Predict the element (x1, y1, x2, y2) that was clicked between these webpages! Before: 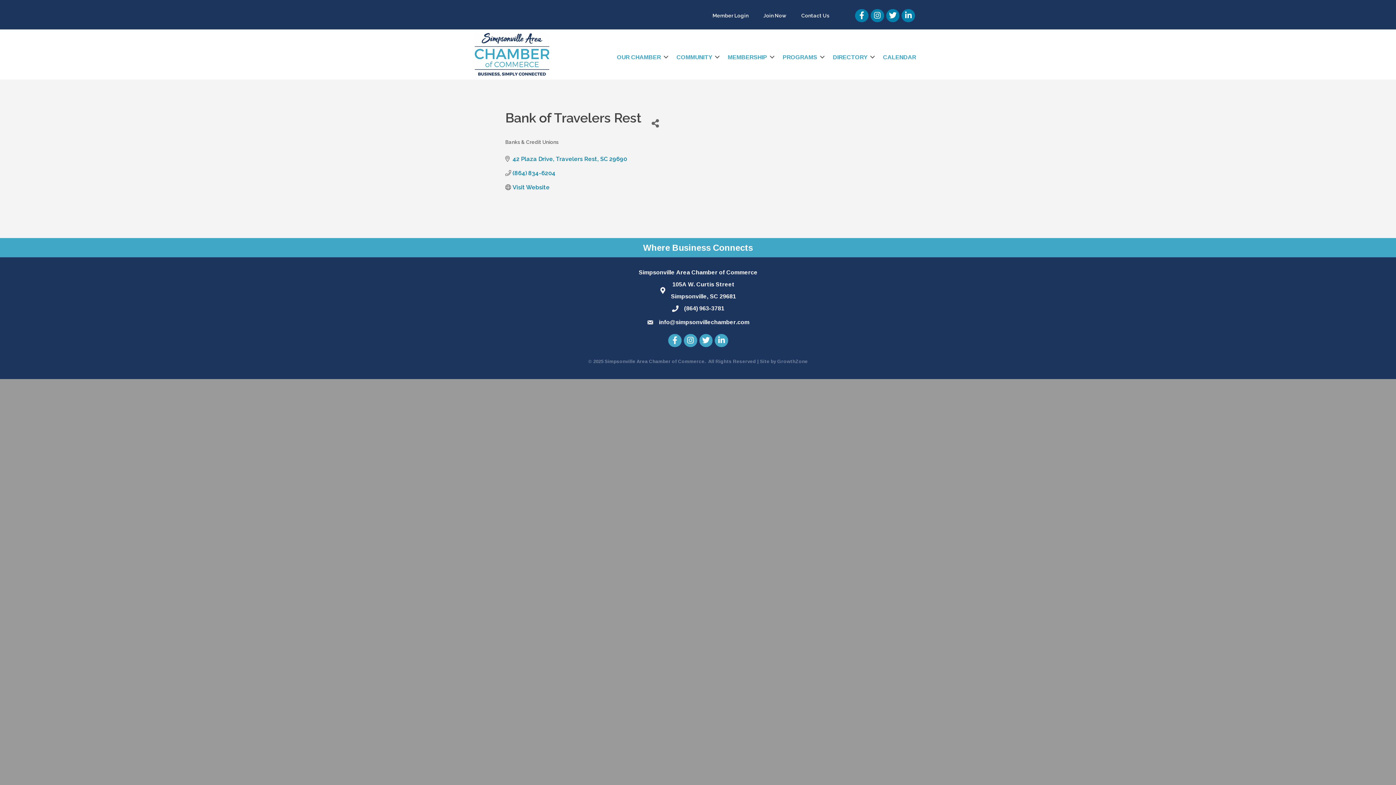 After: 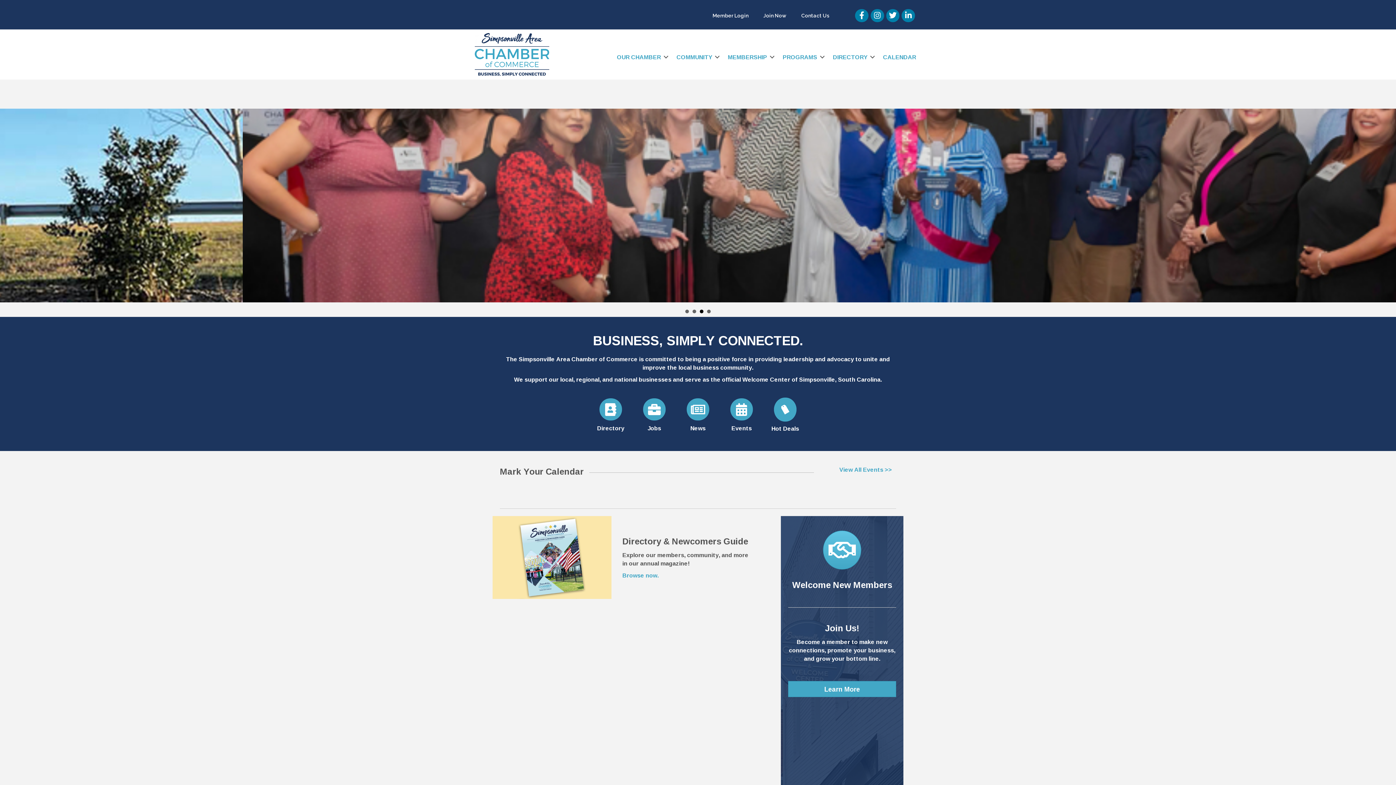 Action: label: MEMBERSHIP bbox: (722, 49, 777, 65)